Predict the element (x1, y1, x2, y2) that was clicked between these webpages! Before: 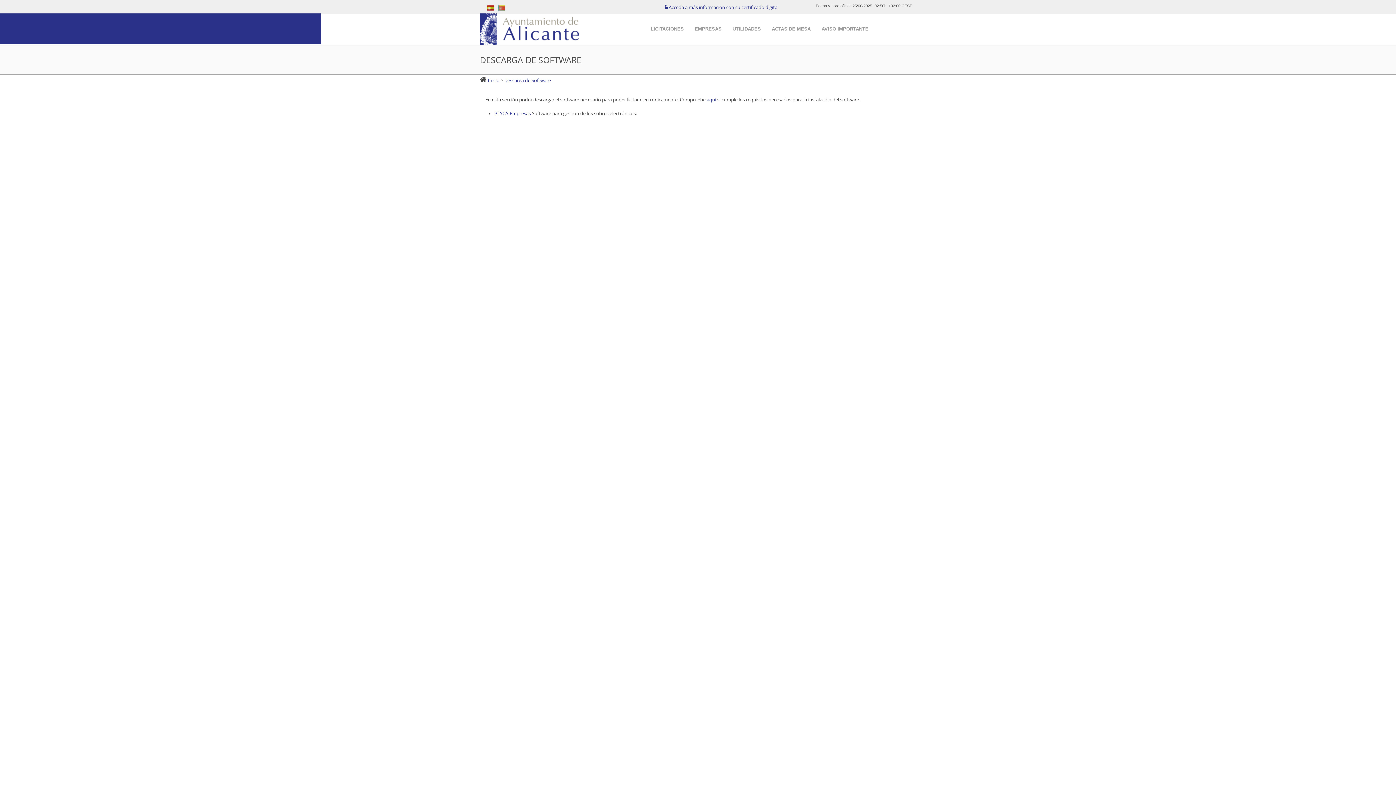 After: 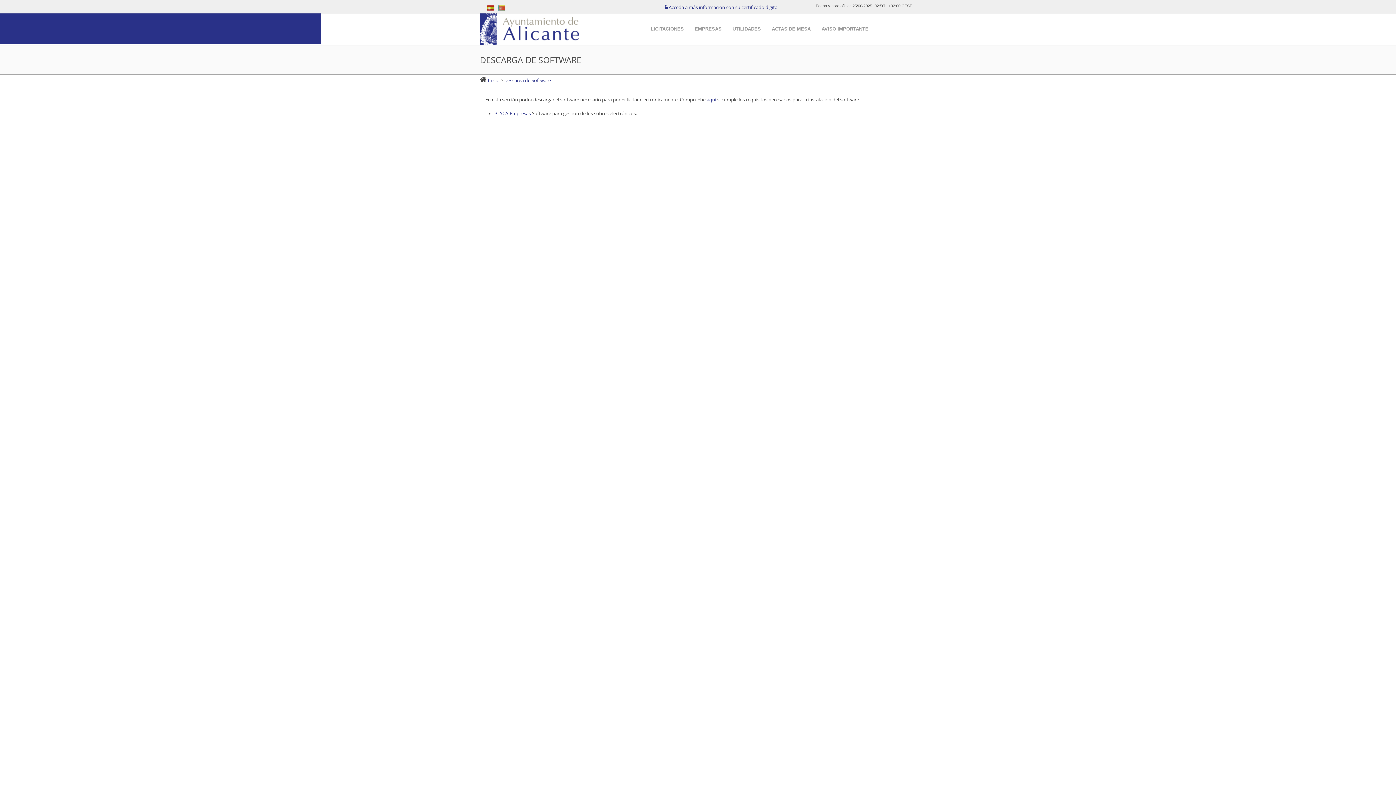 Action: bbox: (503, 76, 550, 83) label:  Descarga de Software